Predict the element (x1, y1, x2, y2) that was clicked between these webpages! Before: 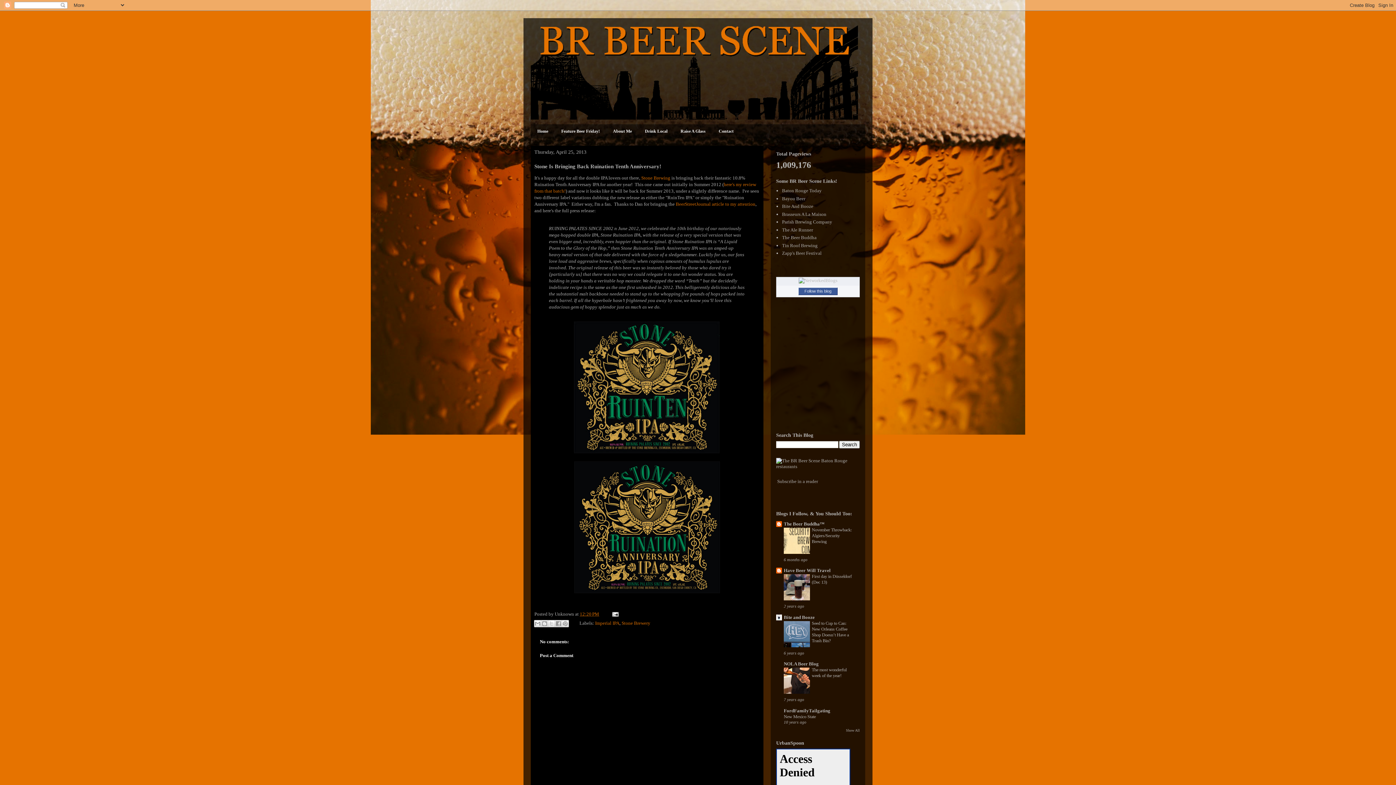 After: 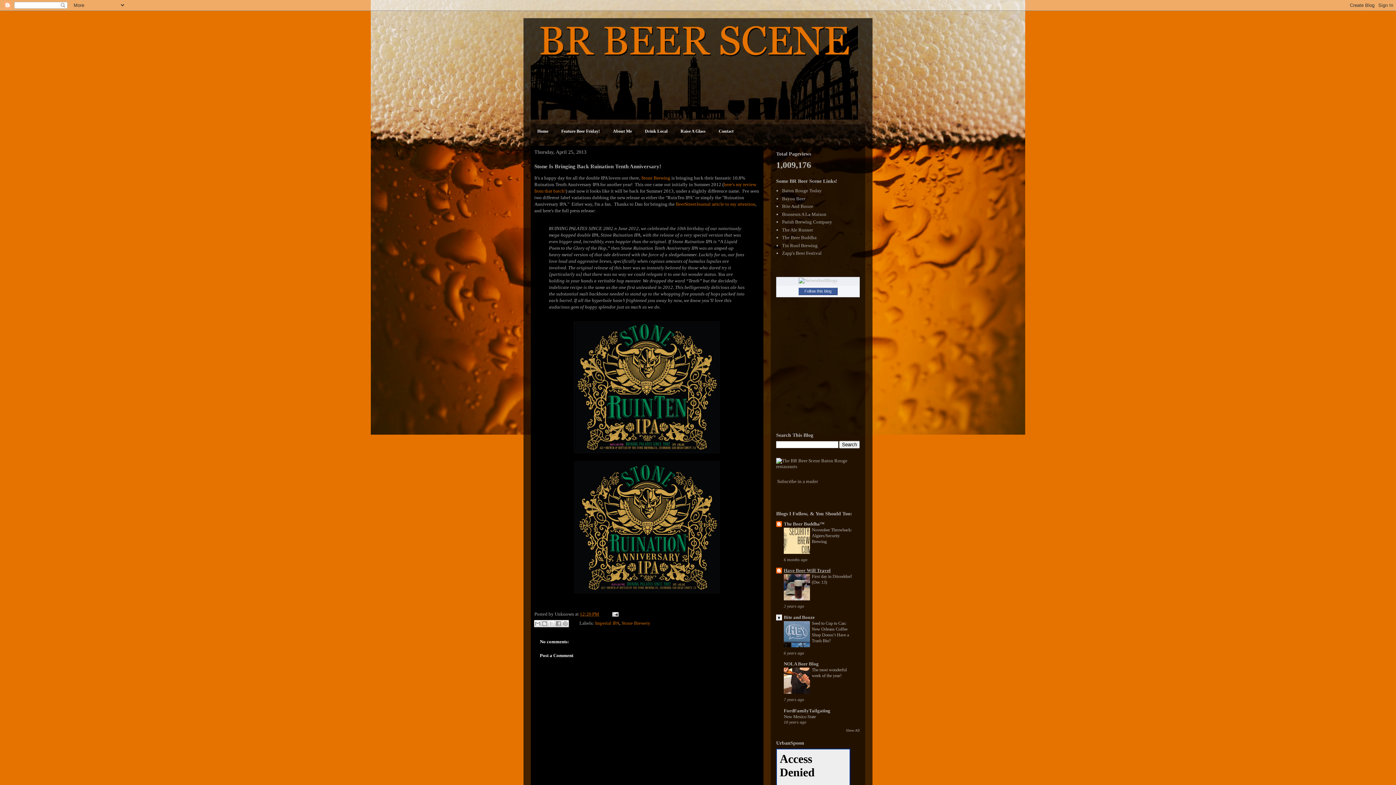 Action: bbox: (784, 568, 830, 573) label: Have Beer Will Travel